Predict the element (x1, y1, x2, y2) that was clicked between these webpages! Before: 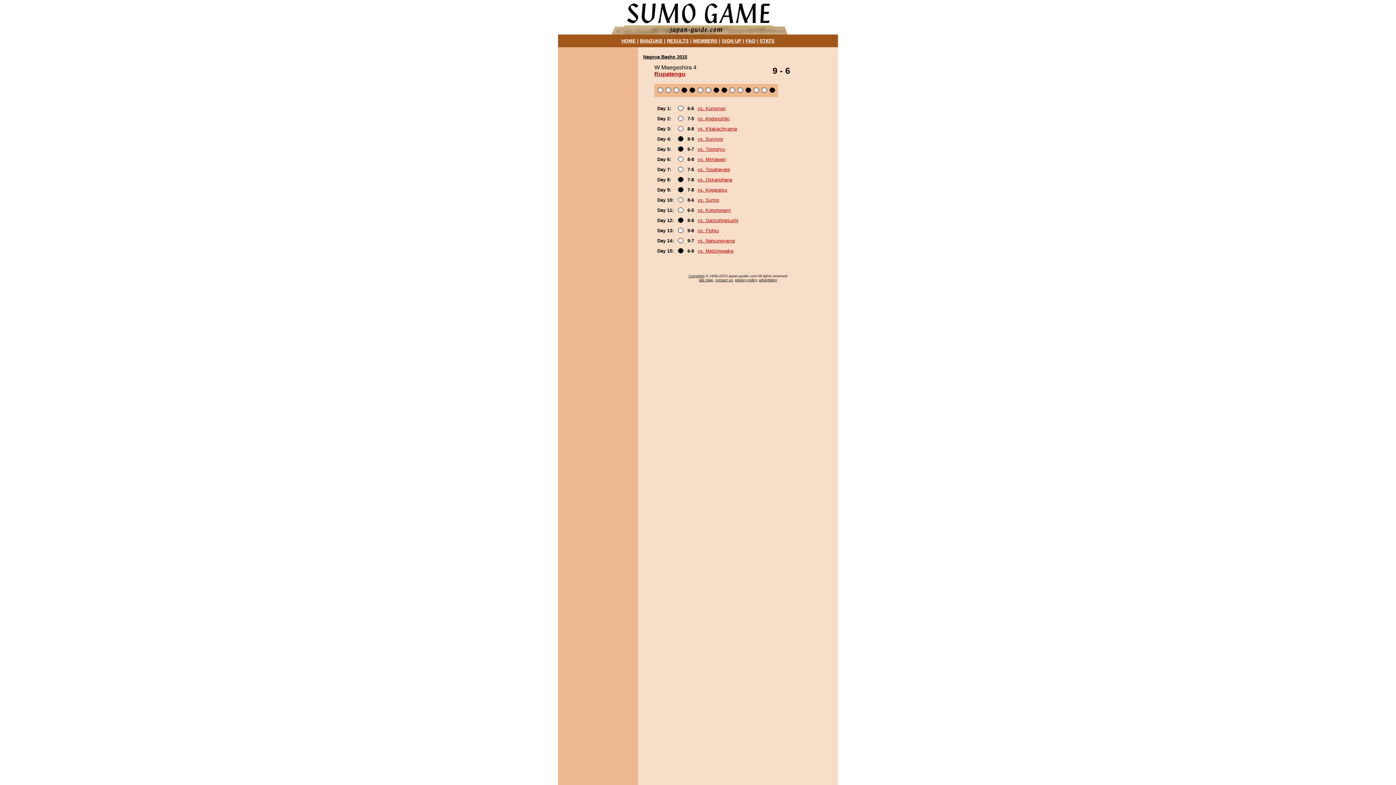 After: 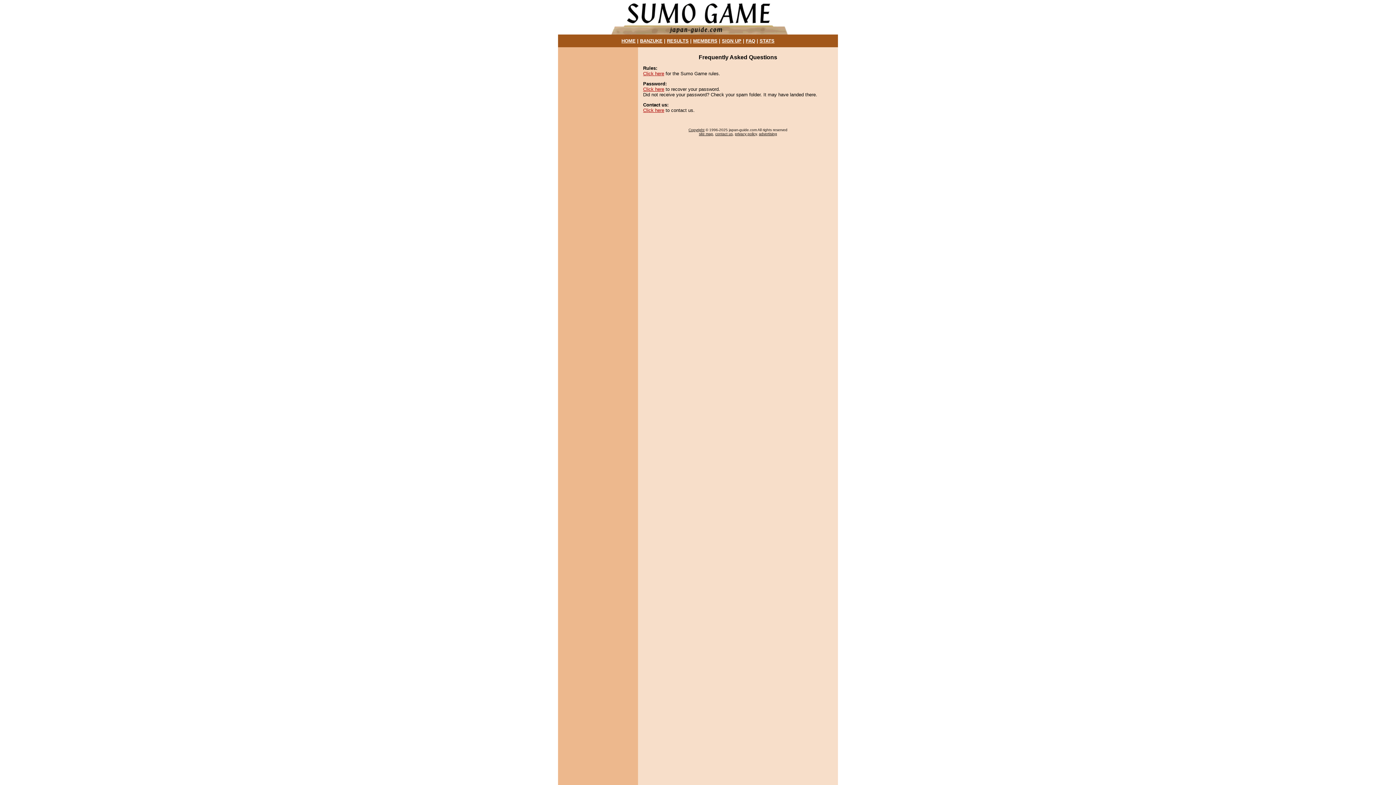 Action: label: FAQ bbox: (746, 38, 755, 43)